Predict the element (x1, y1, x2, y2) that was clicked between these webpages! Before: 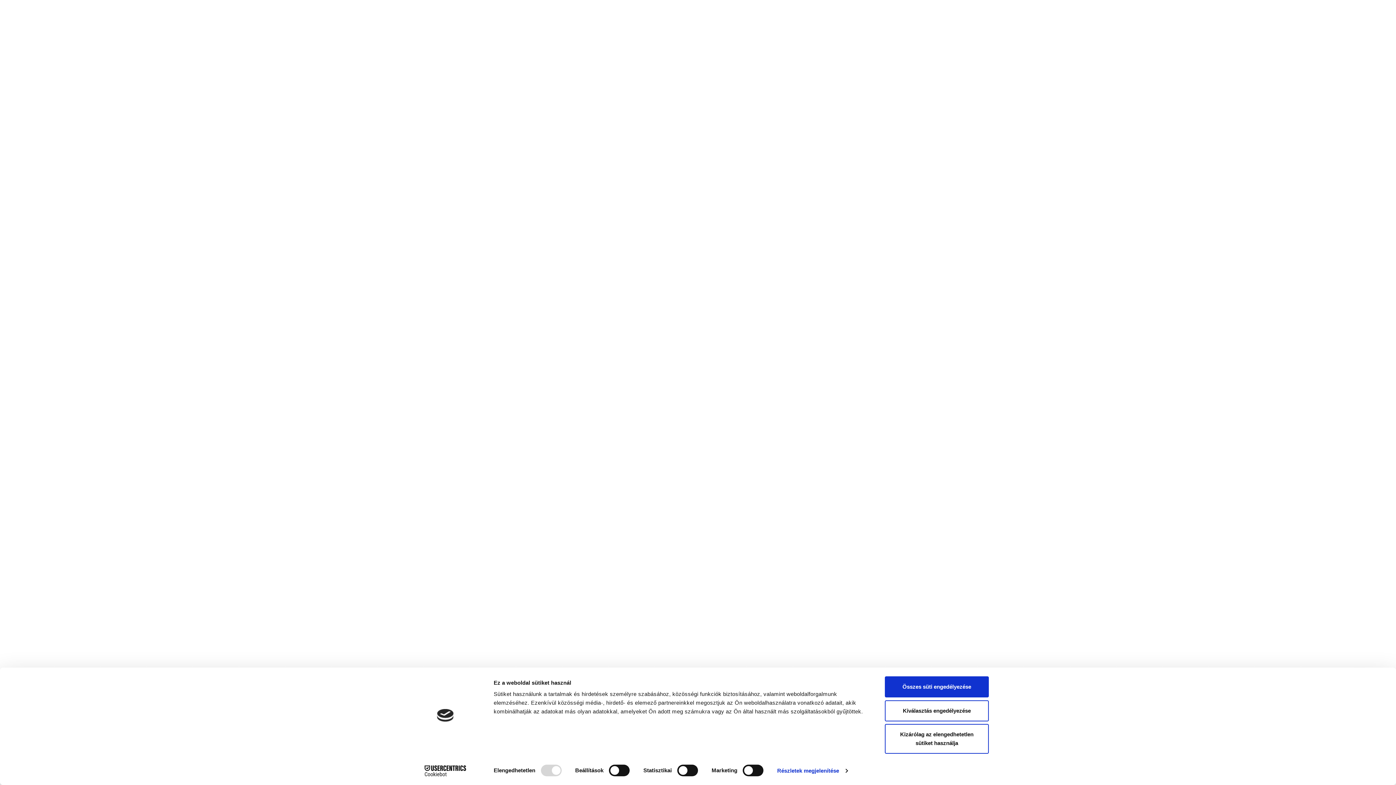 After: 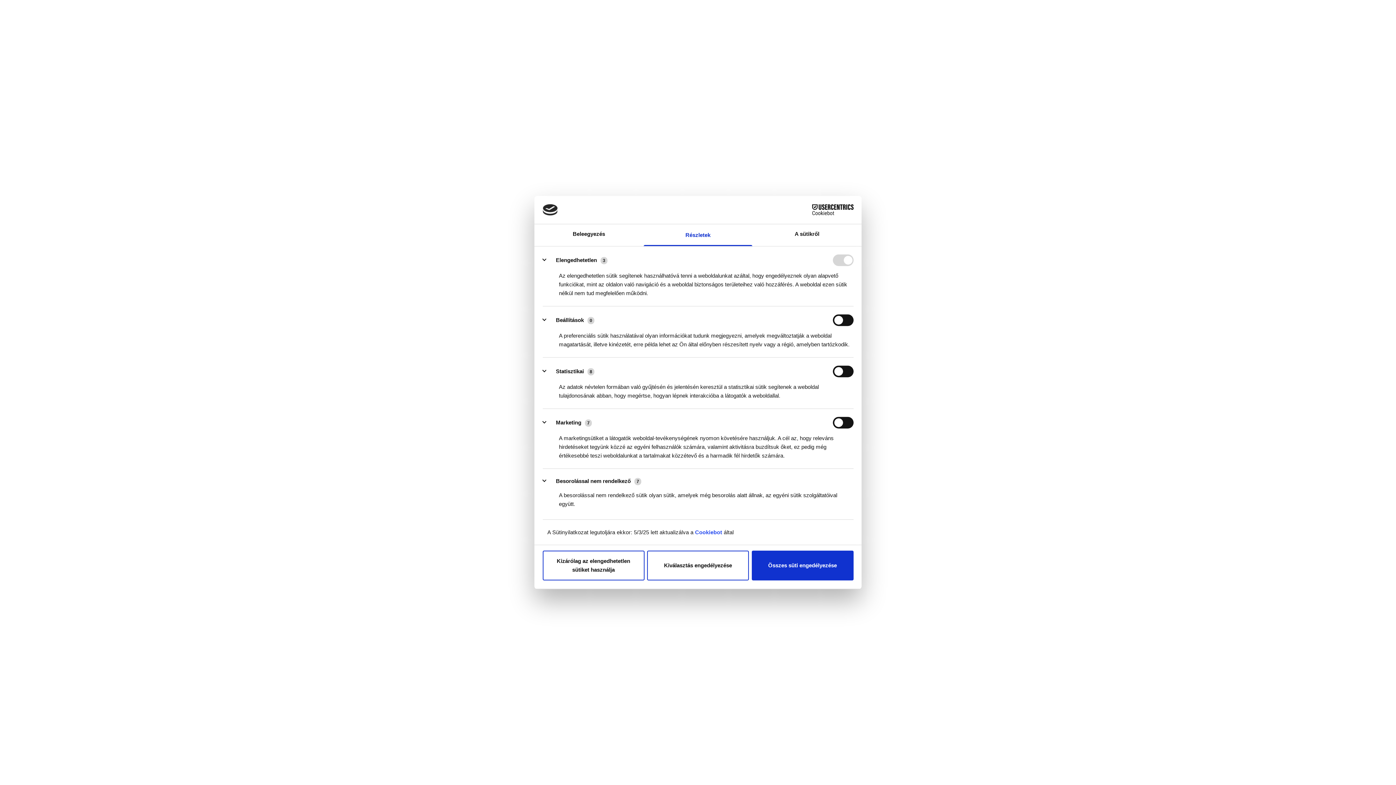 Action: label: Részletek megjelenítése bbox: (777, 765, 847, 776)